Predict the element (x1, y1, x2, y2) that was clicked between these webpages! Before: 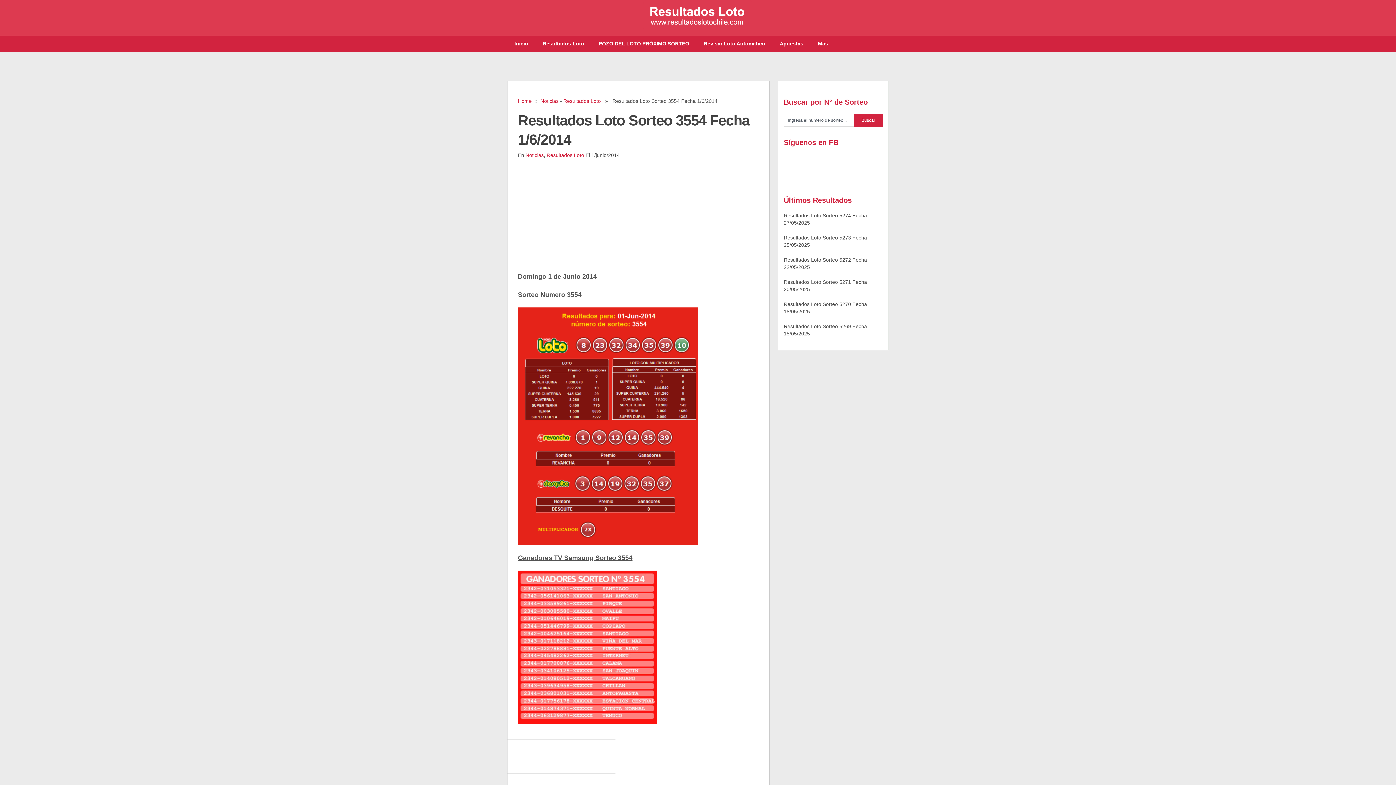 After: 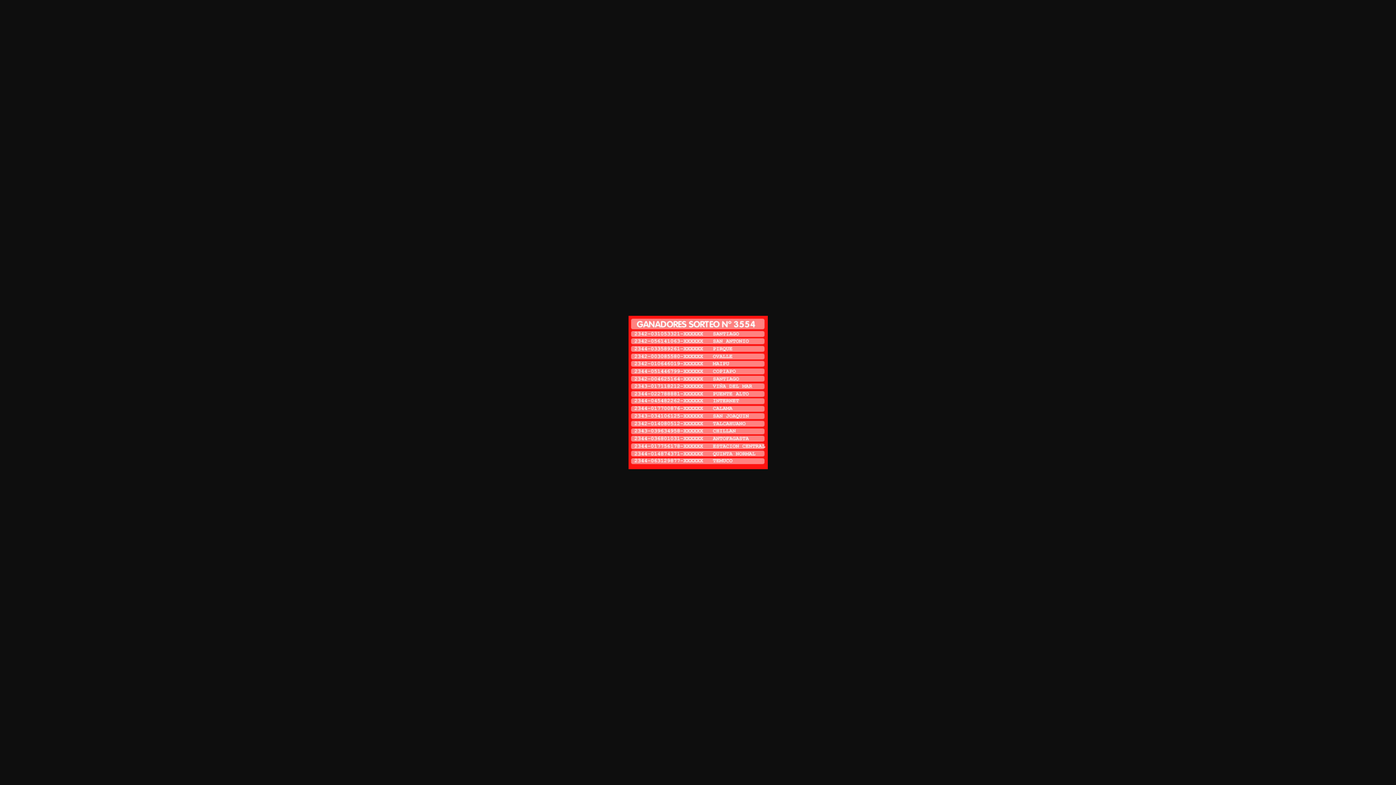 Action: bbox: (518, 570, 759, 724)